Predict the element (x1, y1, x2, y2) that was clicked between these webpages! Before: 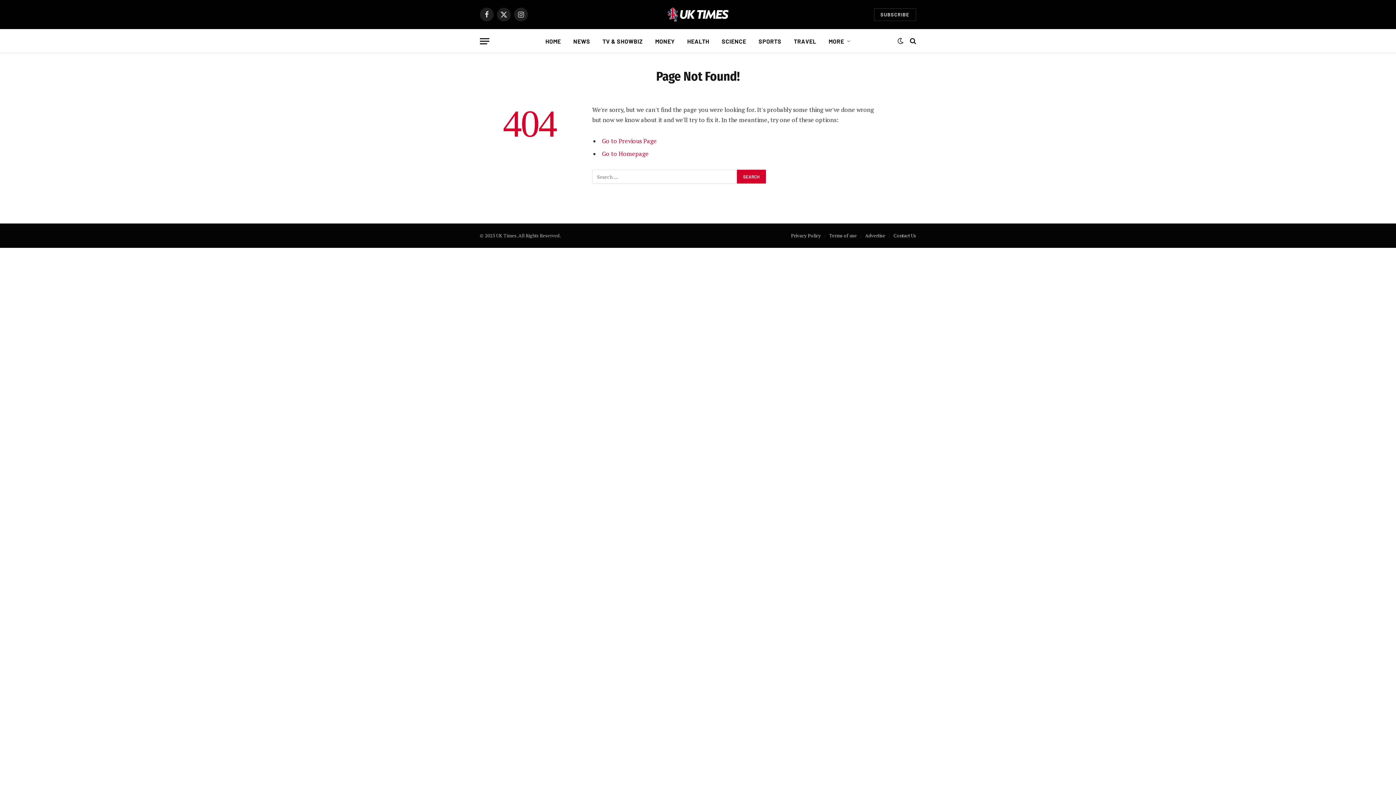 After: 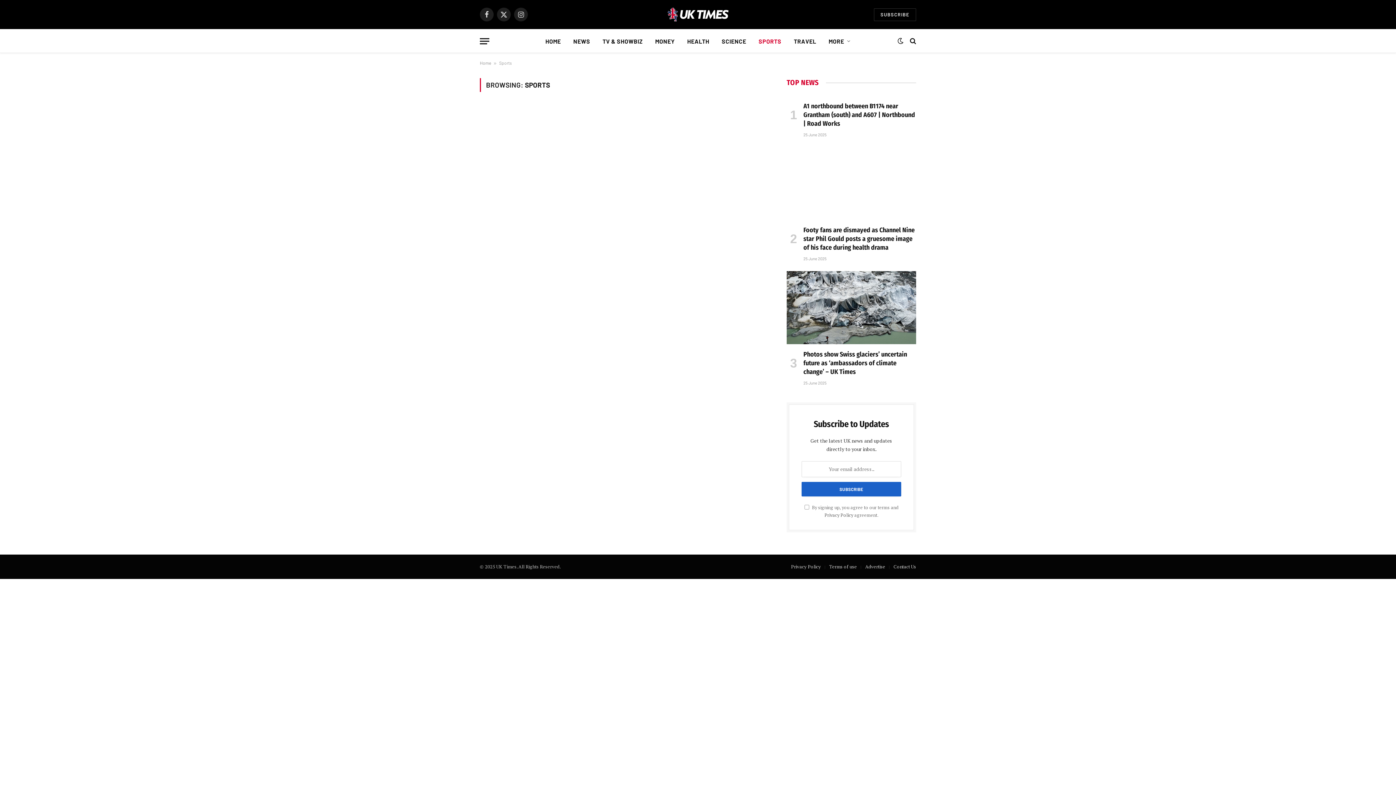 Action: bbox: (752, 29, 787, 52) label: SPORTS